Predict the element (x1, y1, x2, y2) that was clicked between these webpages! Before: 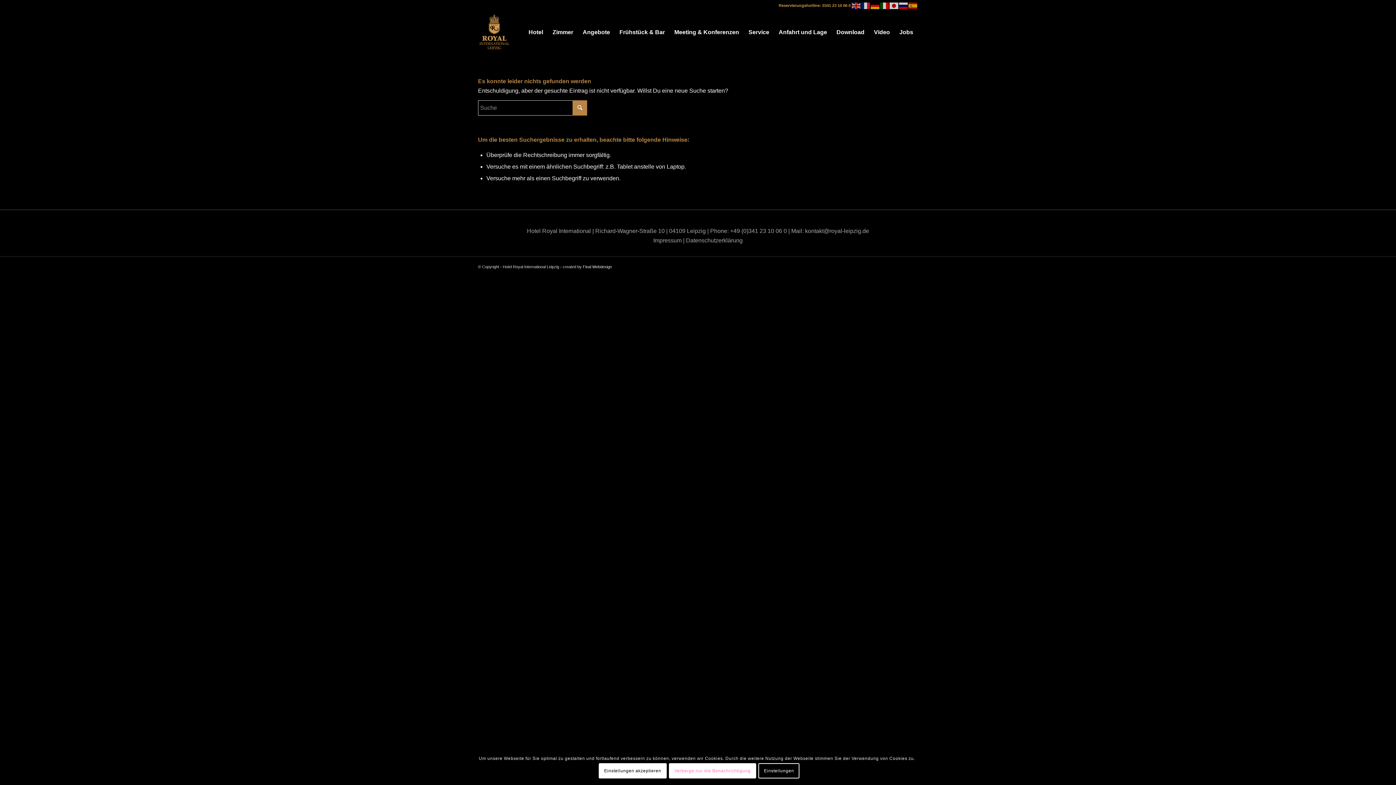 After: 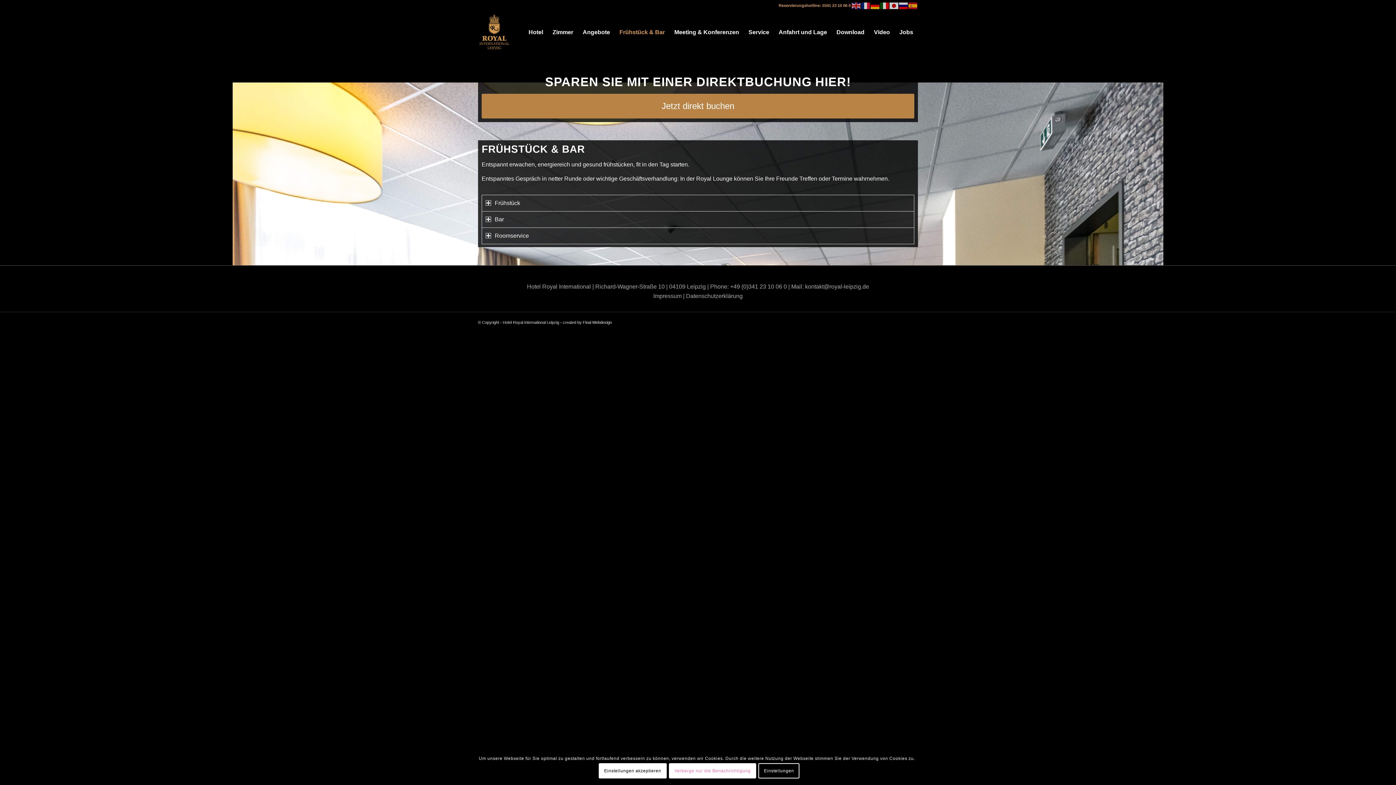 Action: bbox: (614, 10, 669, 53) label: Frühstück & Bar